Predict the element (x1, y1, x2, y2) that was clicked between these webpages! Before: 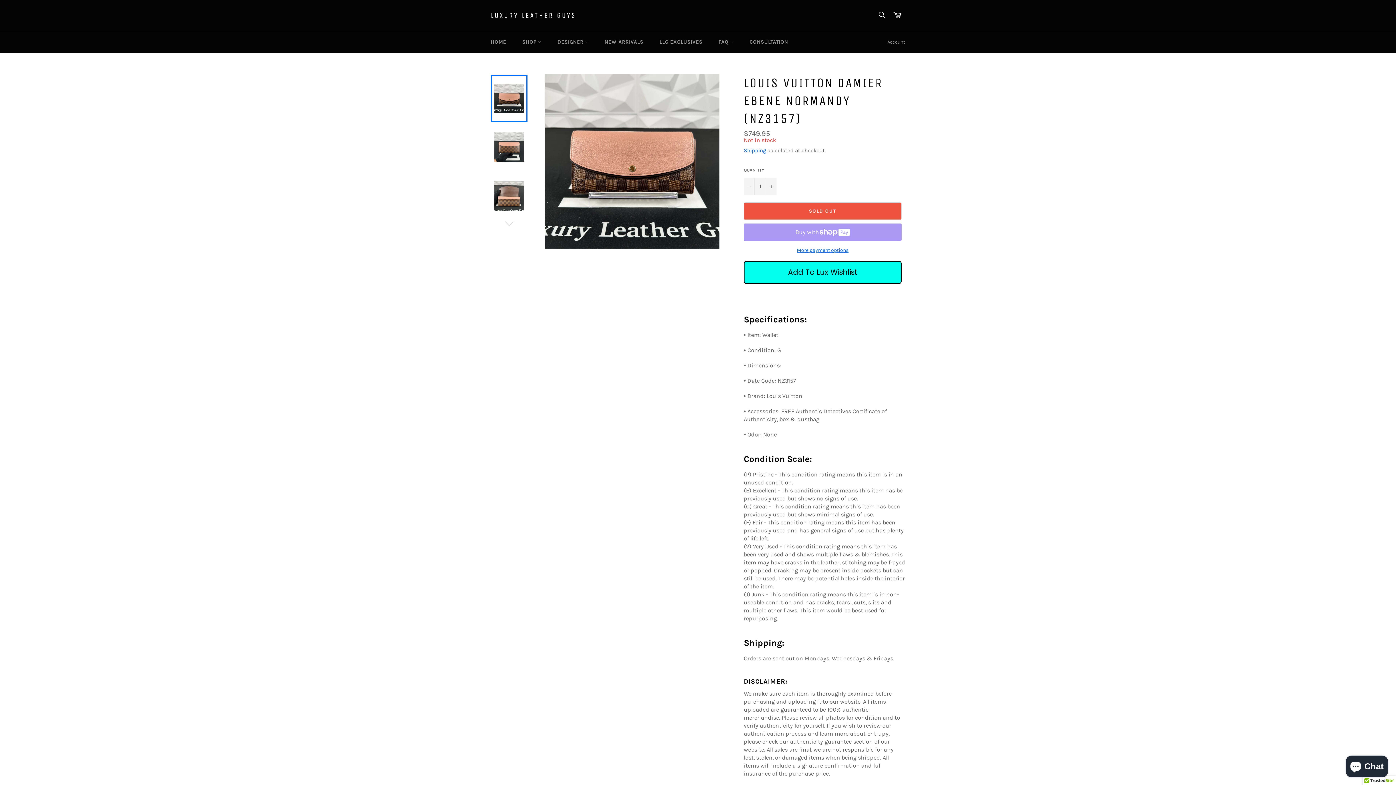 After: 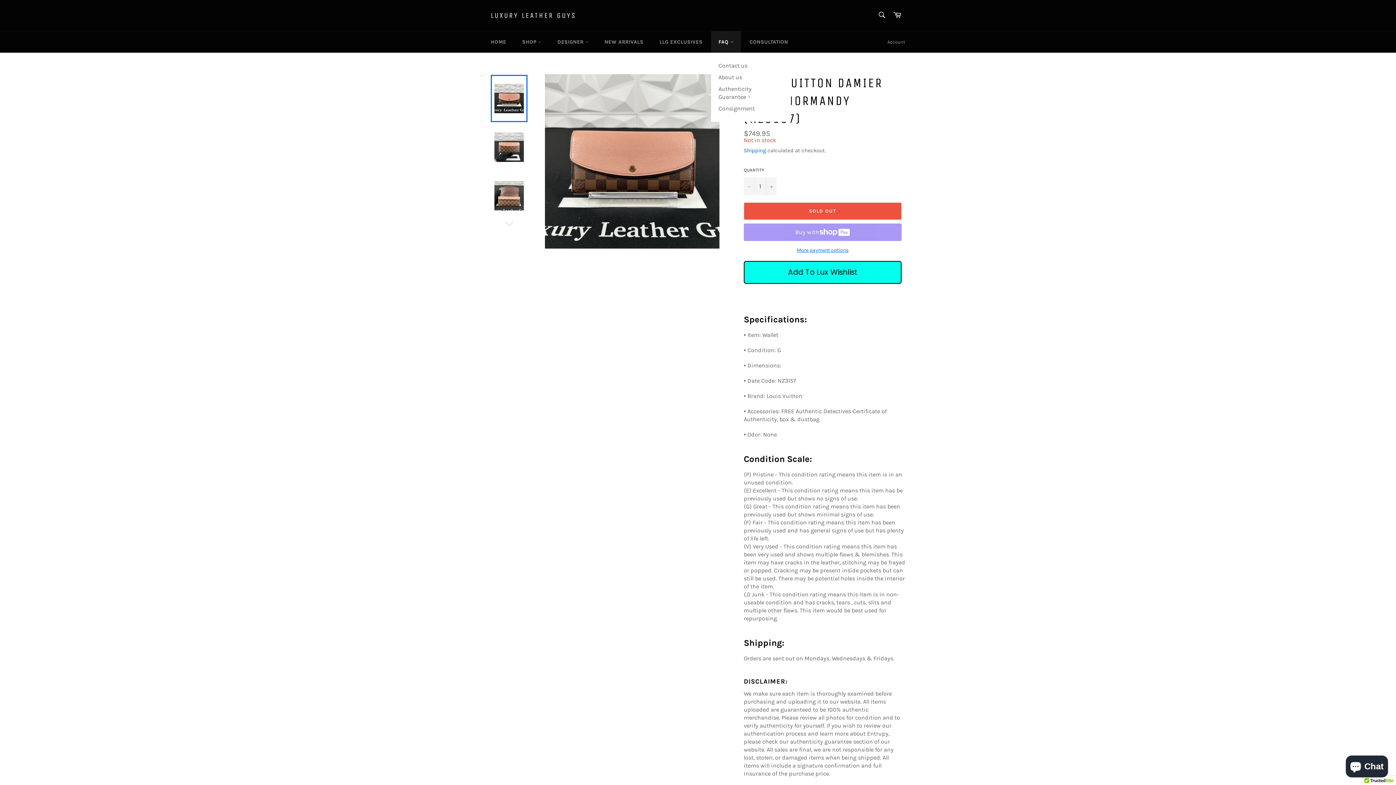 Action: bbox: (711, 31, 741, 52) label: FAQ 